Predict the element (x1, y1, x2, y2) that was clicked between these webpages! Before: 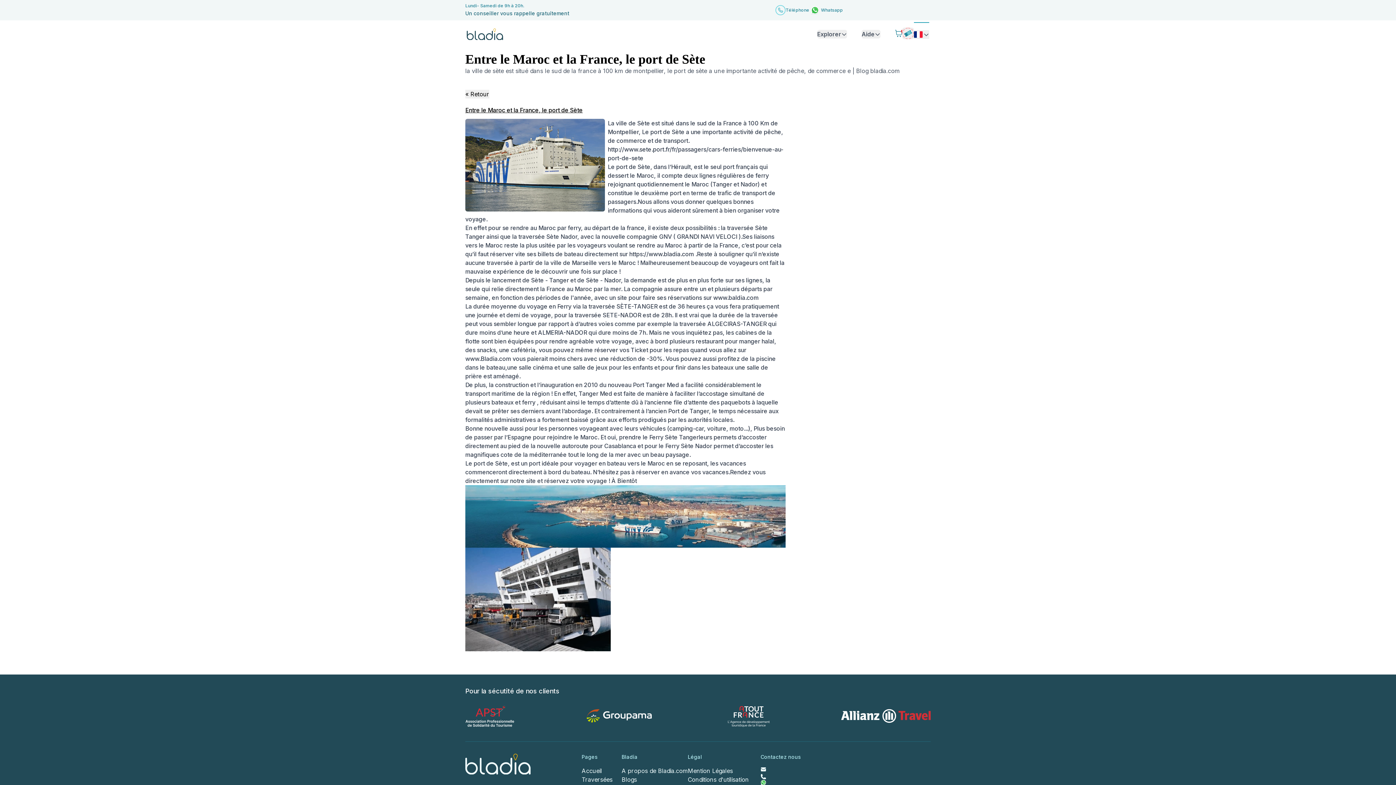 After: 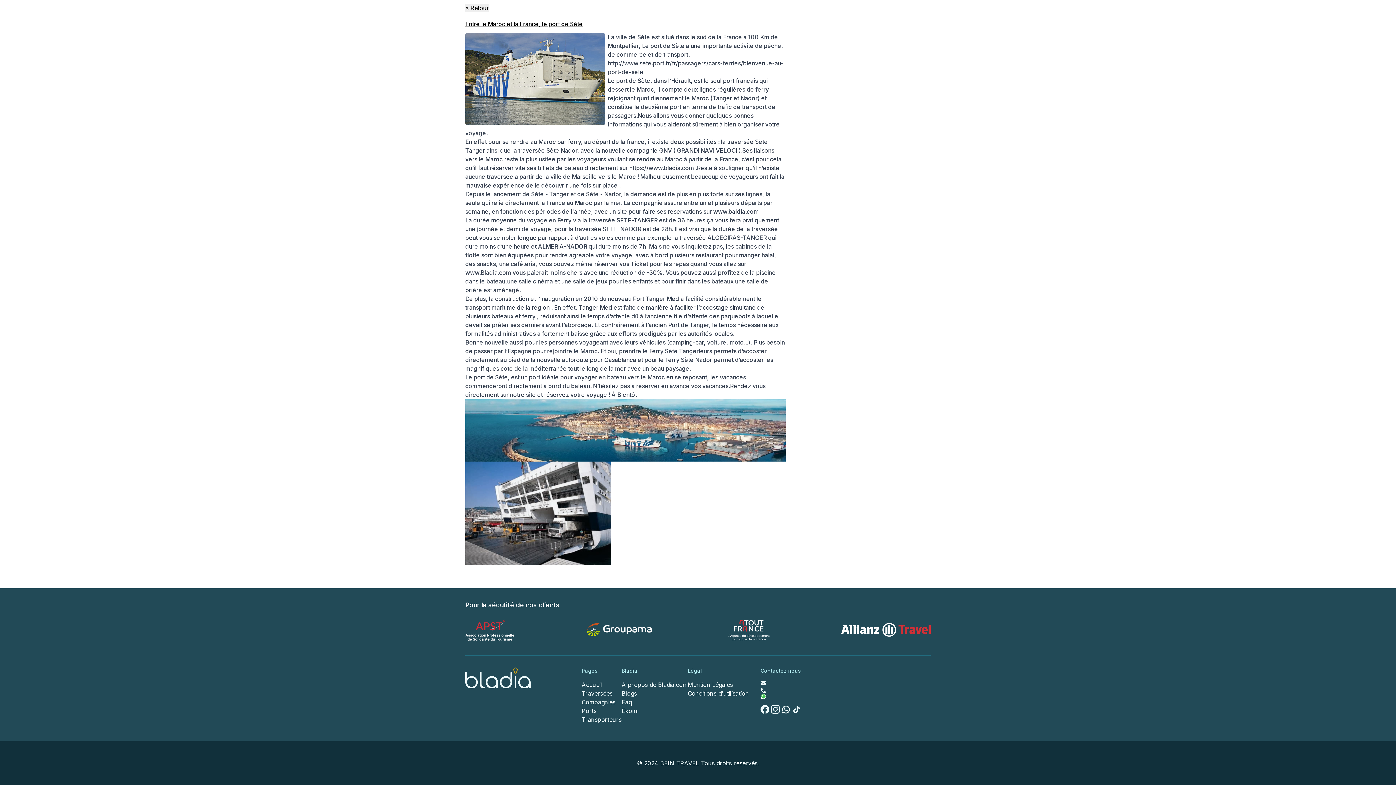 Action: bbox: (621, 690, 638, 697) label: Ekomi